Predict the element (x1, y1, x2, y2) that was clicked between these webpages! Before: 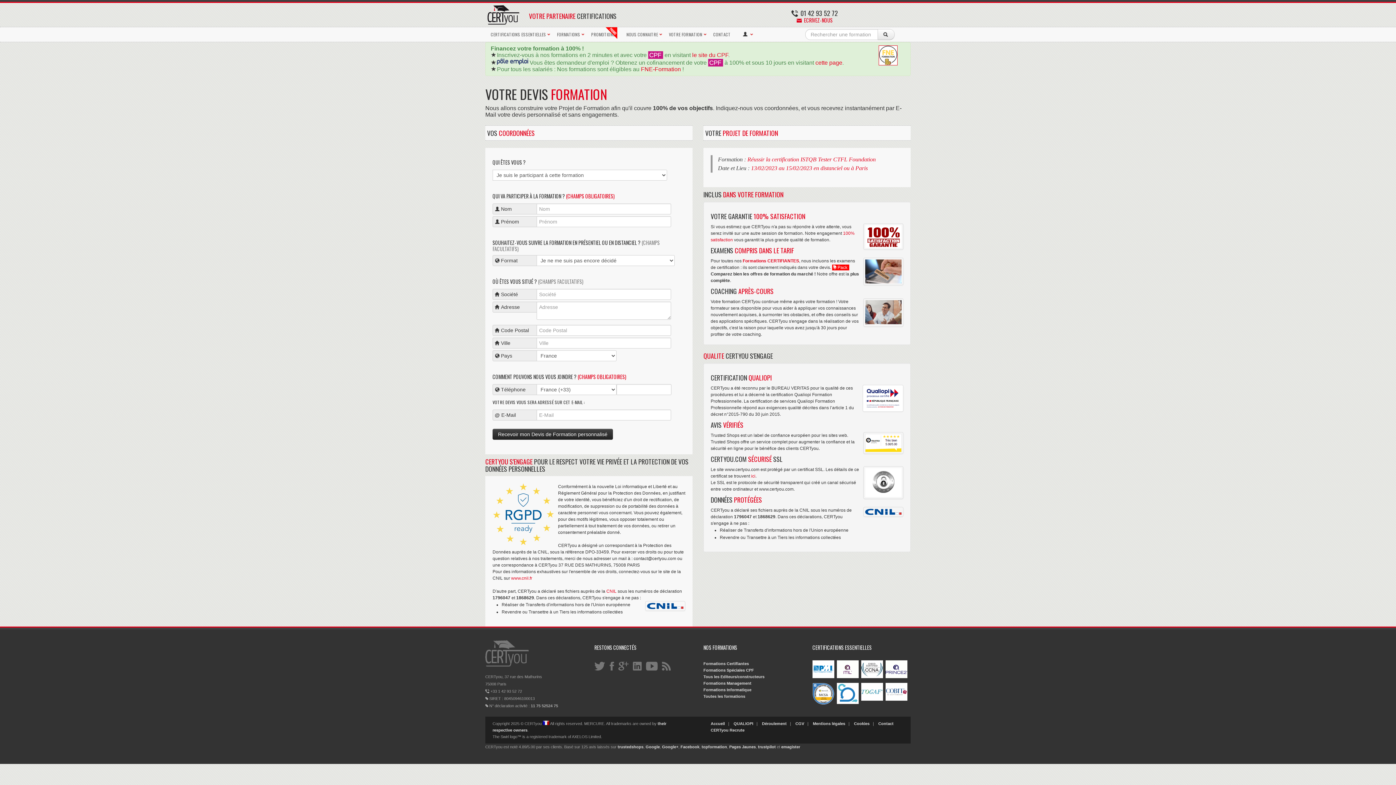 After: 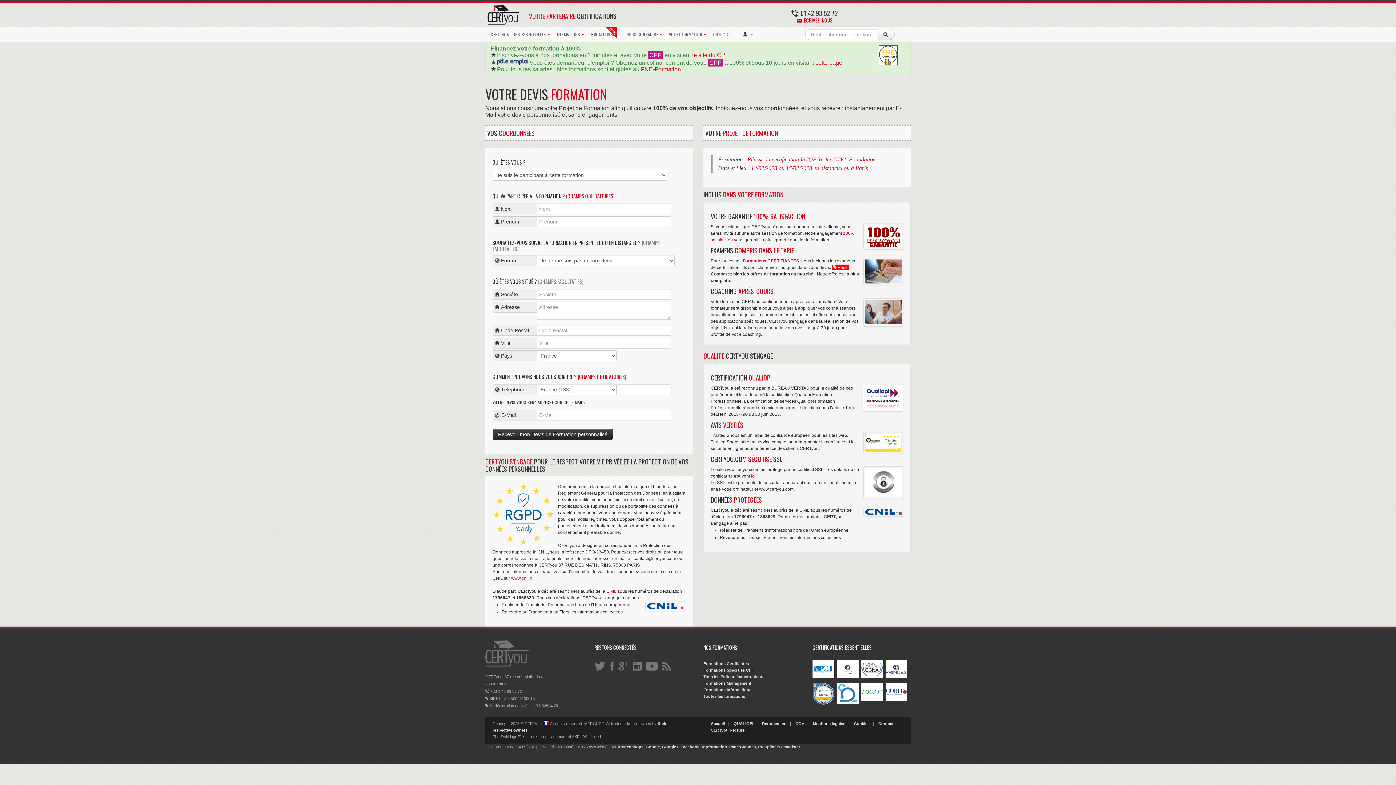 Action: bbox: (815, 59, 842, 65) label: cette page